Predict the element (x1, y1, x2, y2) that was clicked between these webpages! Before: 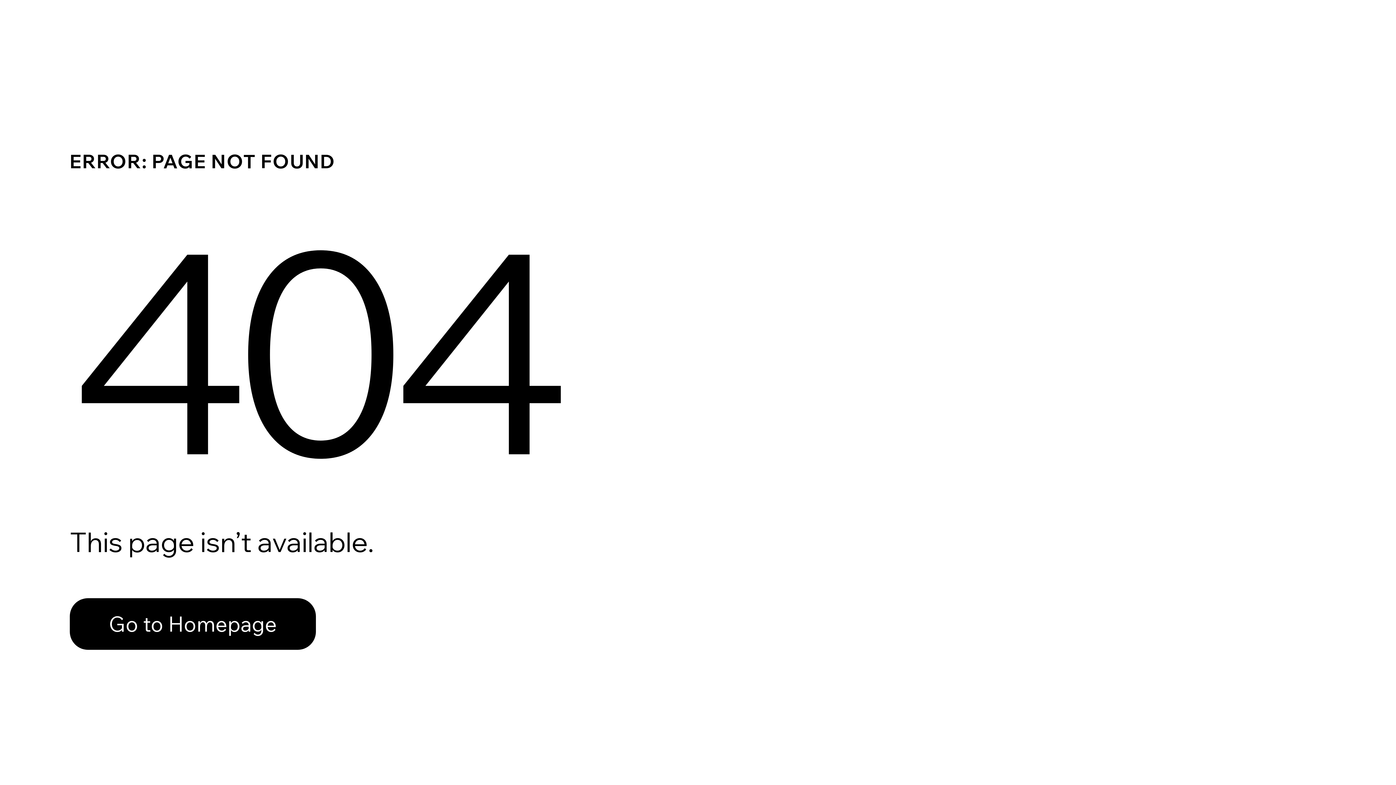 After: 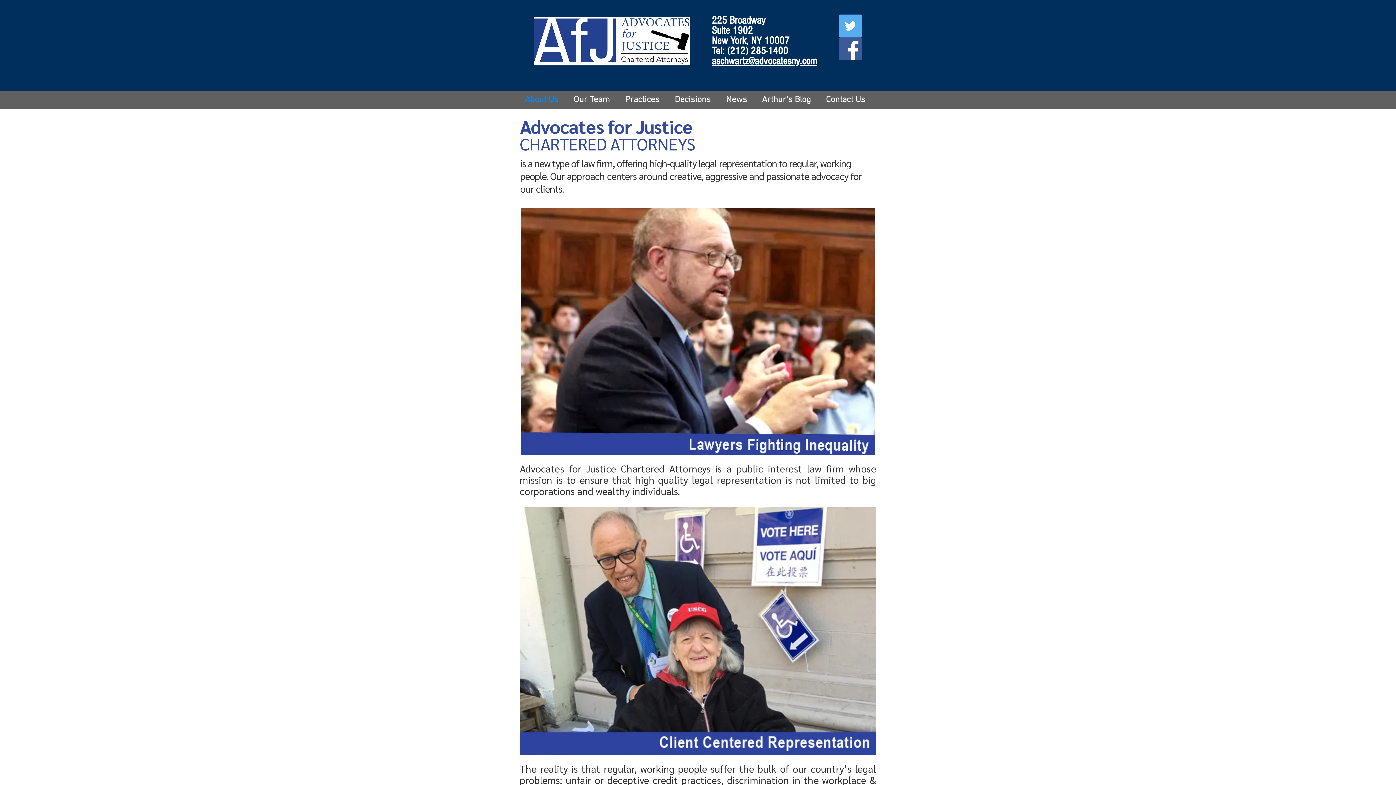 Action: label: Go to Homepage bbox: (69, 598, 316, 650)